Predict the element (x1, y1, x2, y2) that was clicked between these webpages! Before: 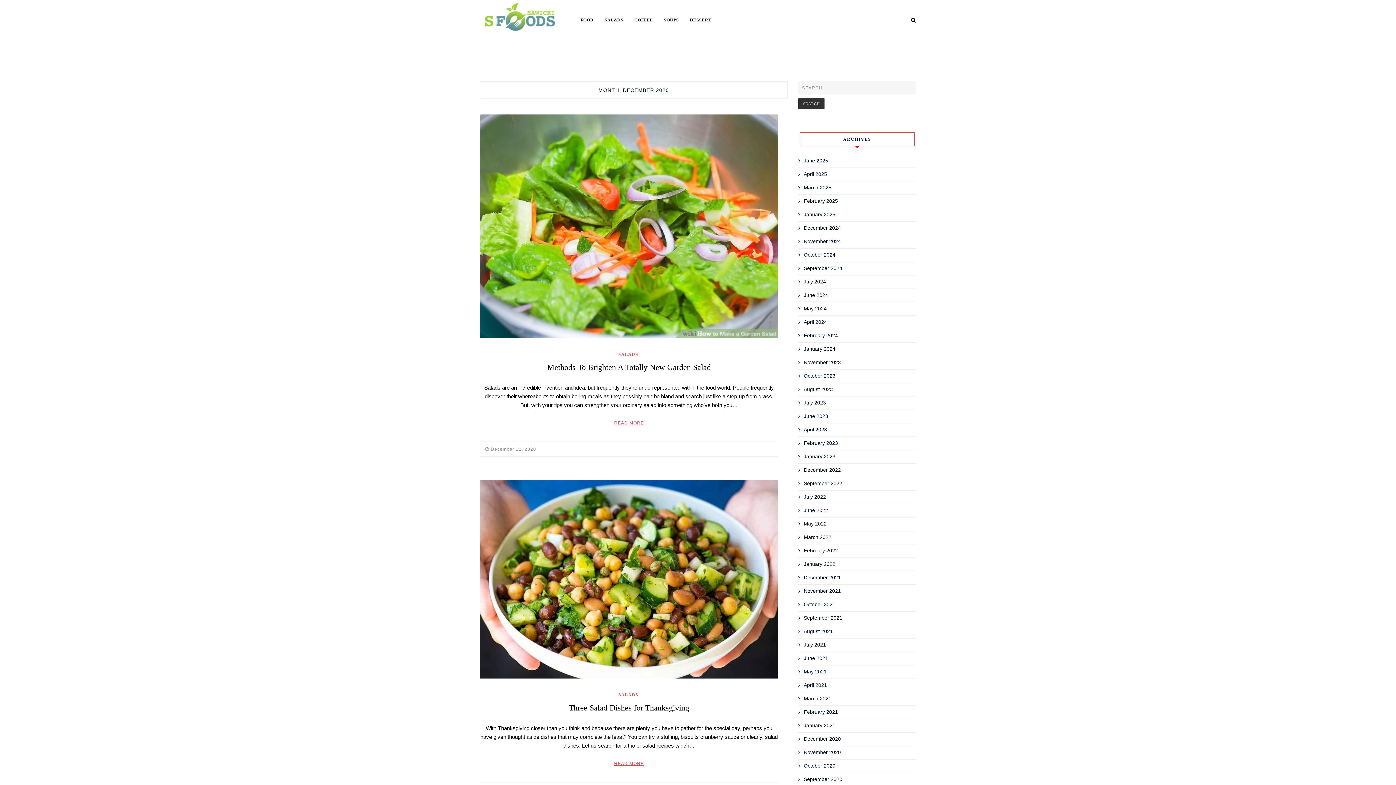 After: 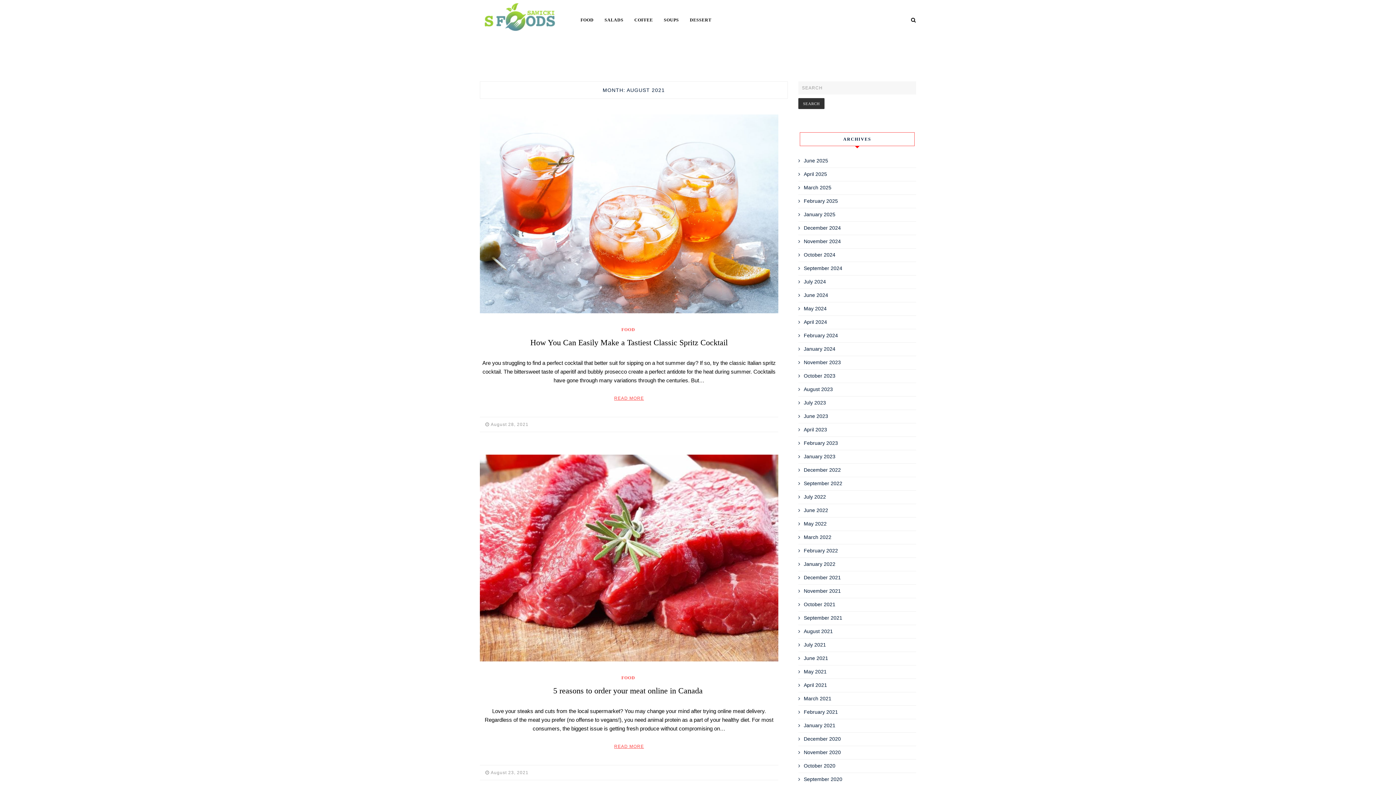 Action: bbox: (804, 628, 833, 634) label: August 2021